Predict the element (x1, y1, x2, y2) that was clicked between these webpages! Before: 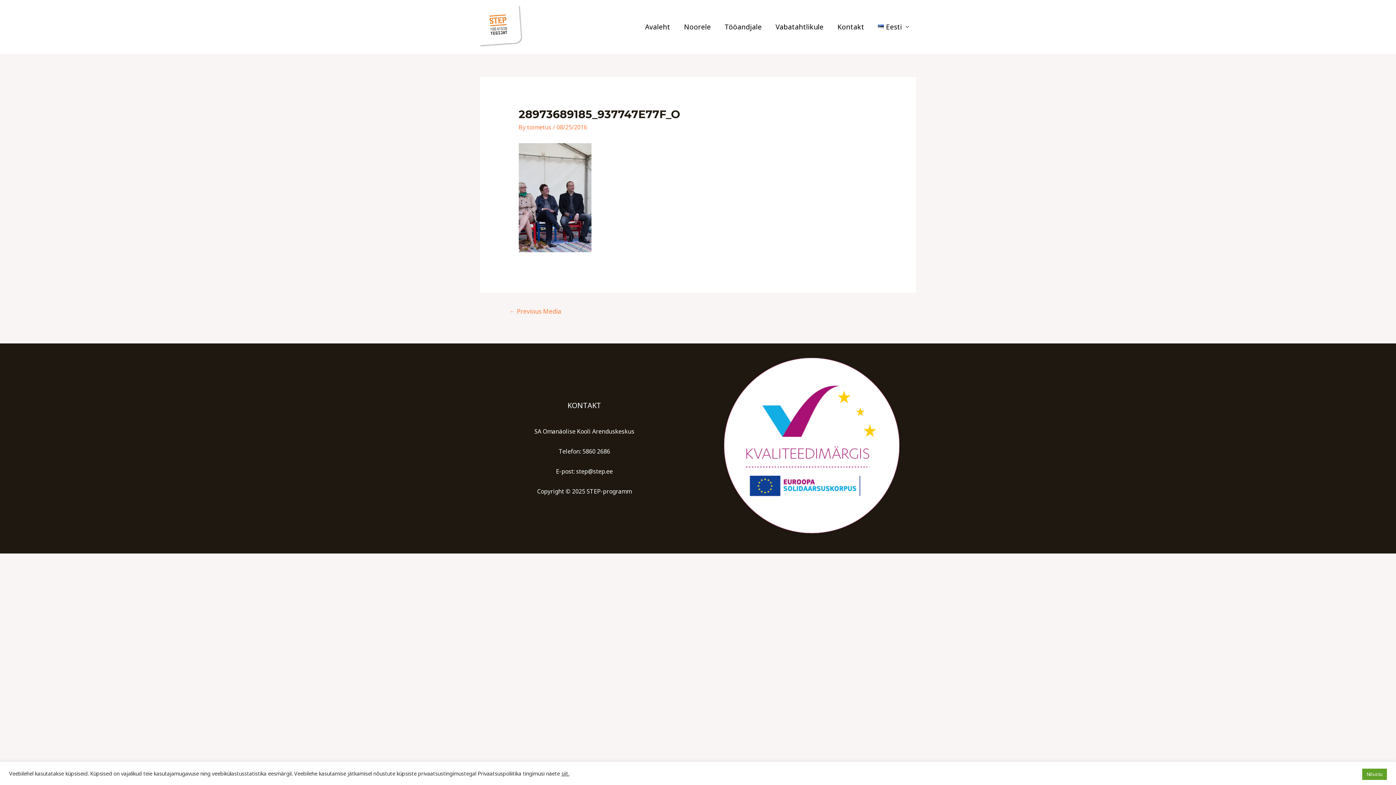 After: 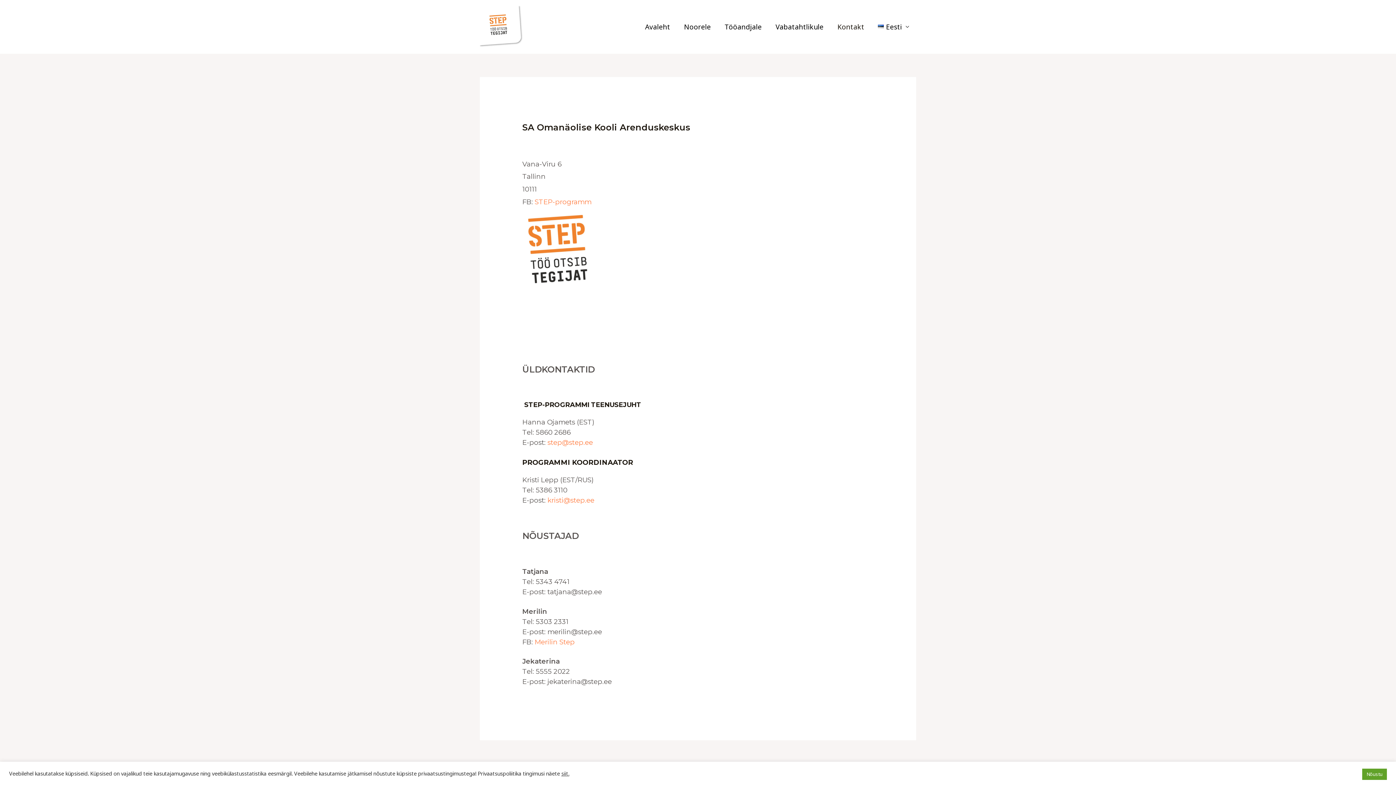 Action: bbox: (830, 14, 871, 39) label: Kontakt